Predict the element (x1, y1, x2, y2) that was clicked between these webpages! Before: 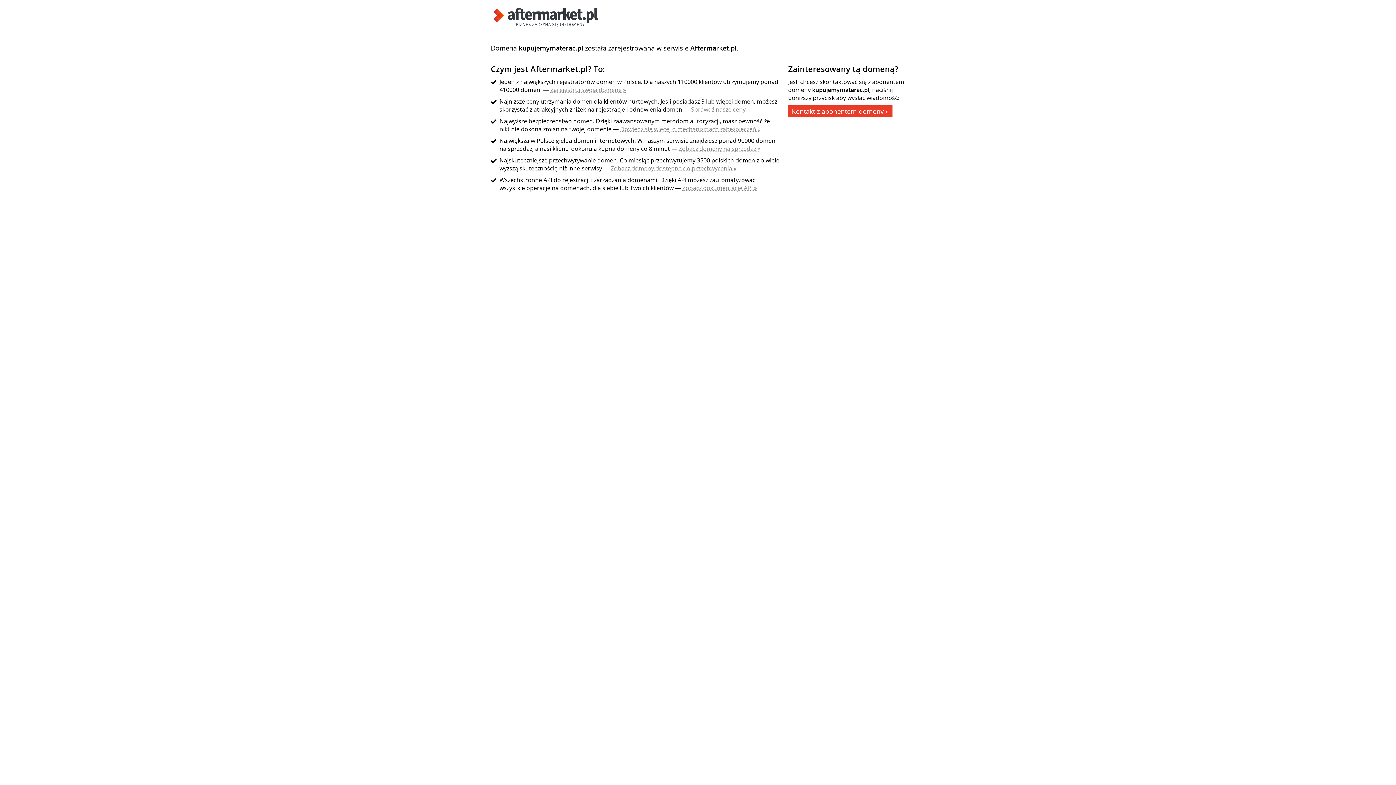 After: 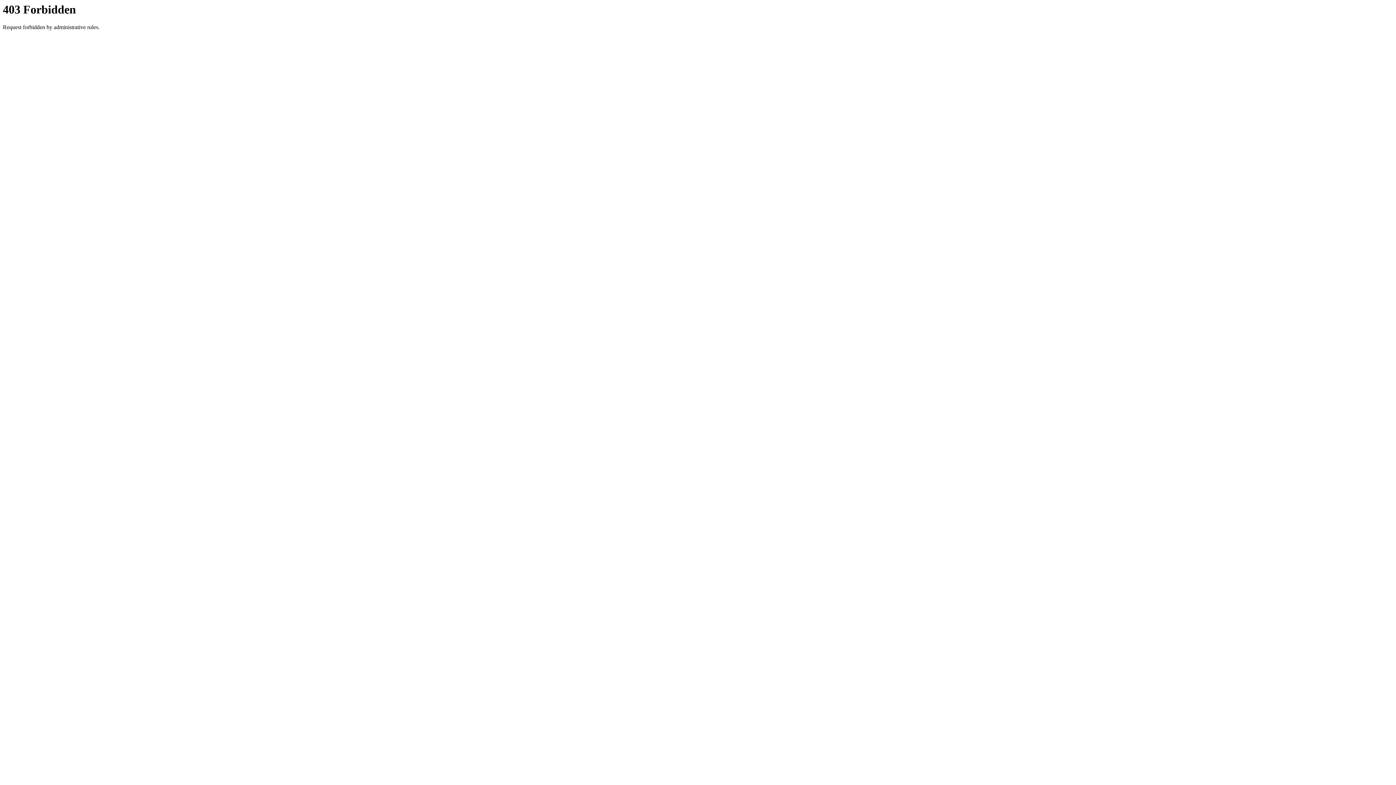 Action: bbox: (610, 164, 736, 172) label: Zobacz domeny dostępne do przechwycenia »